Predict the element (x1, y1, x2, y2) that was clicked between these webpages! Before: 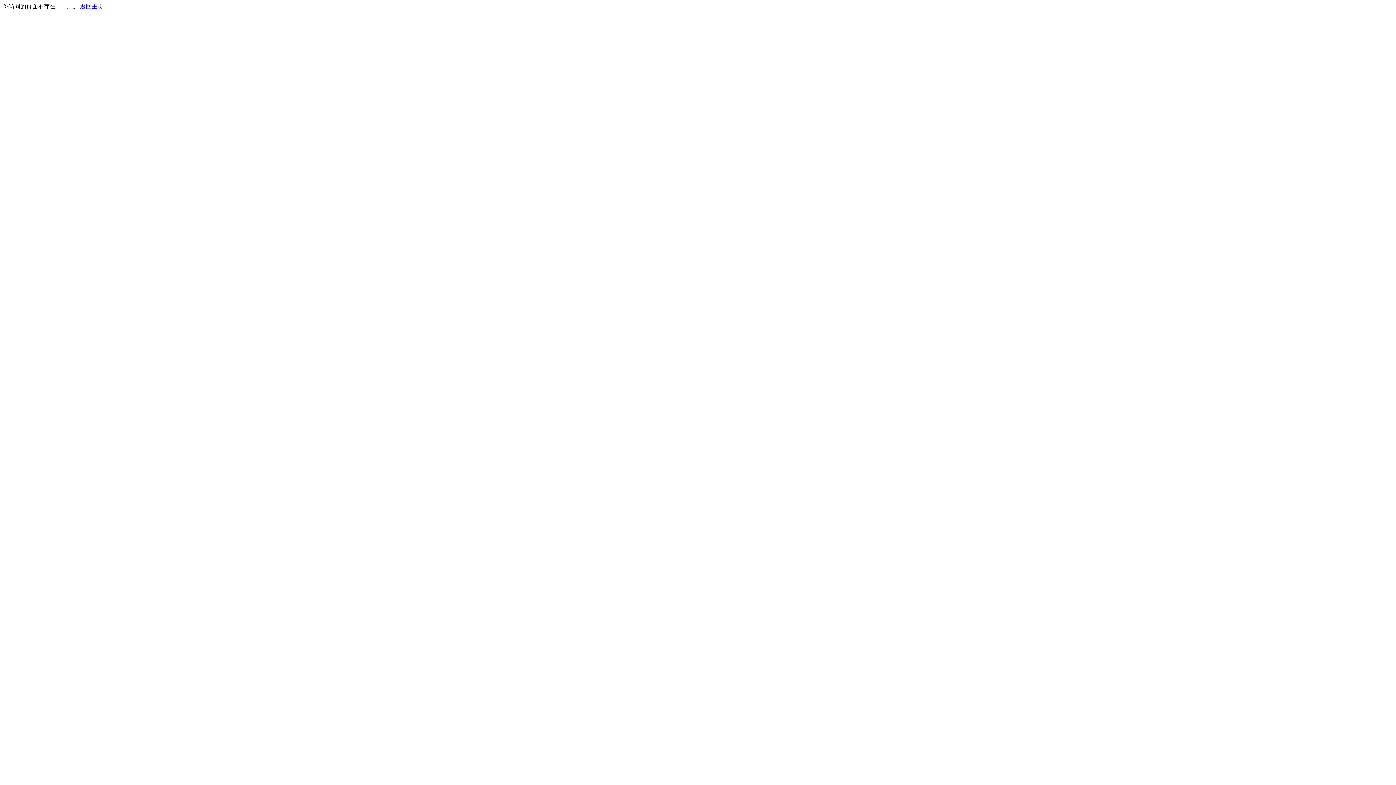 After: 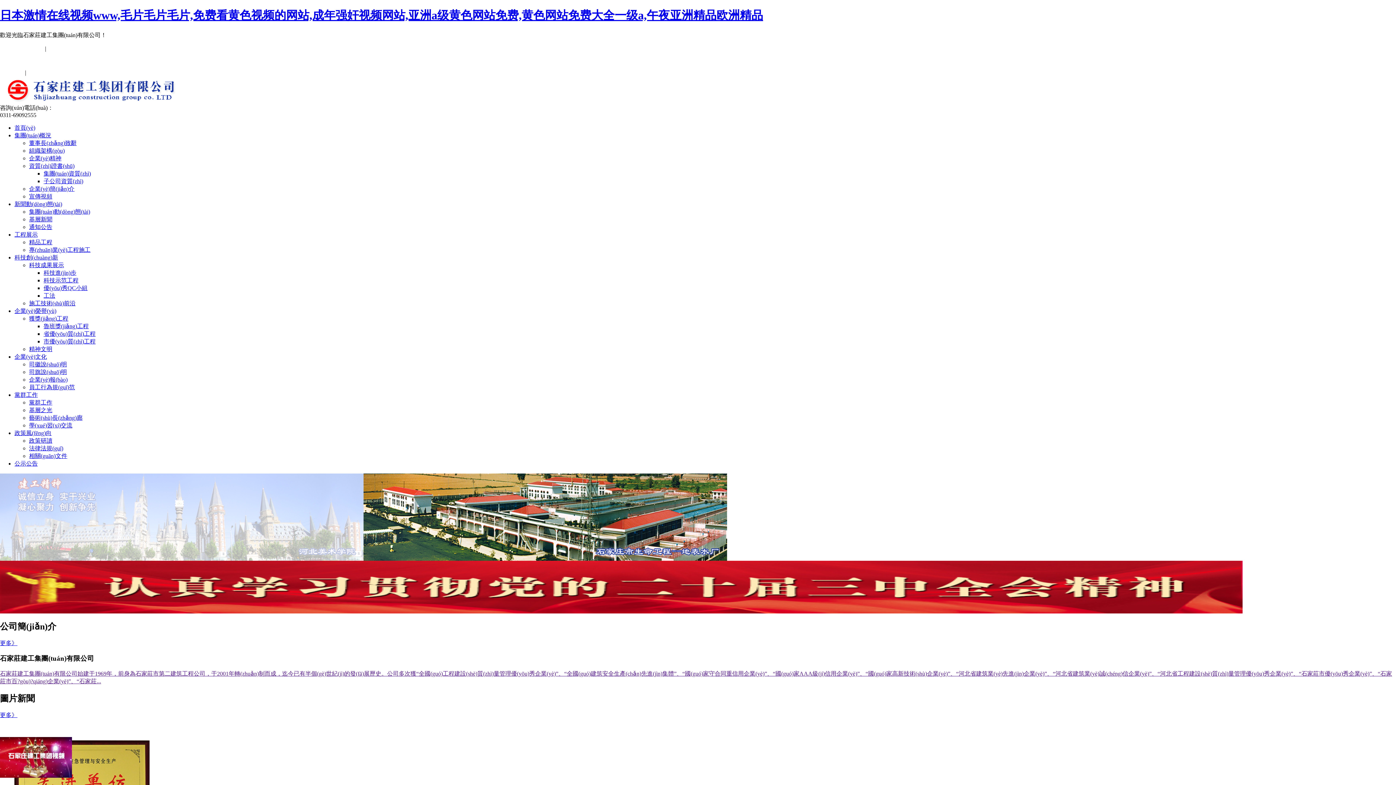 Action: bbox: (80, 3, 103, 9) label: 返回主页